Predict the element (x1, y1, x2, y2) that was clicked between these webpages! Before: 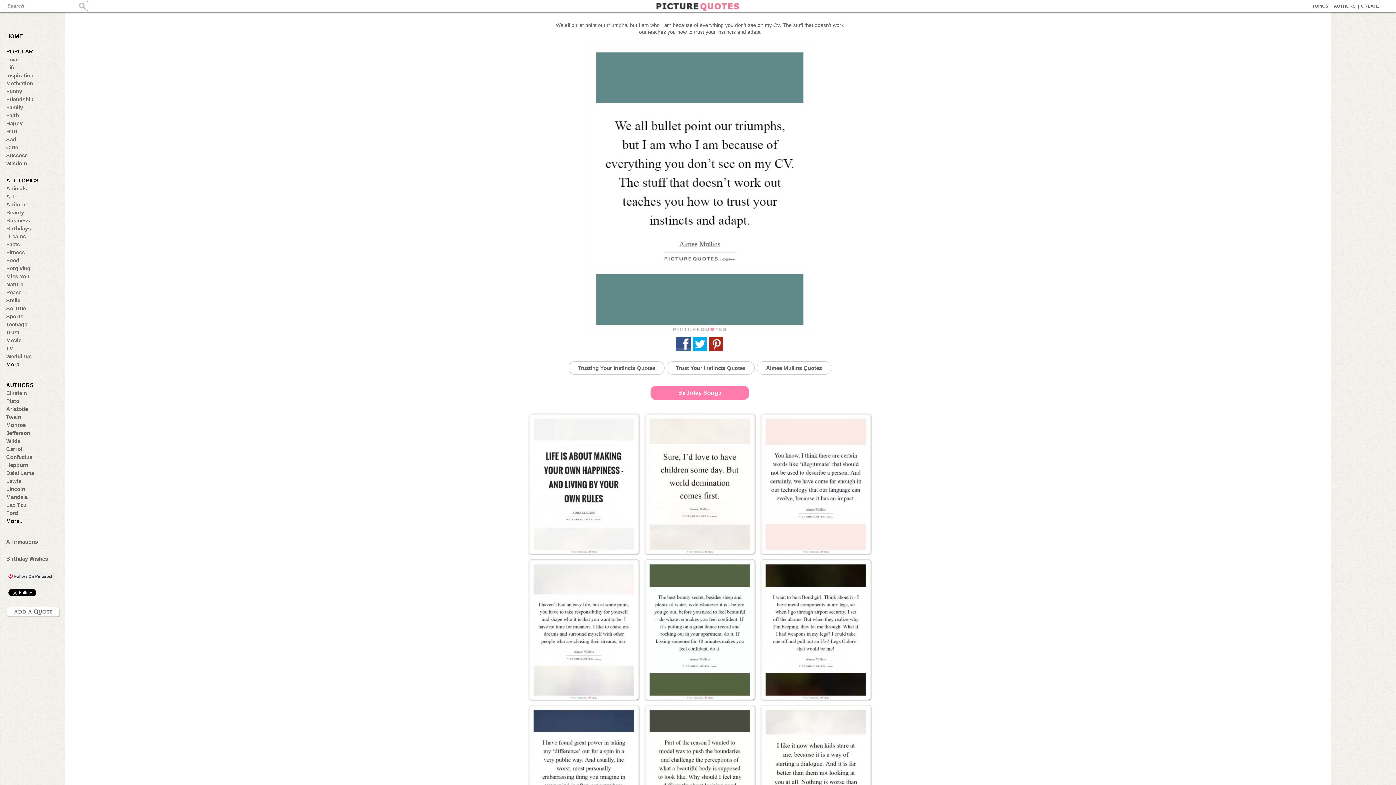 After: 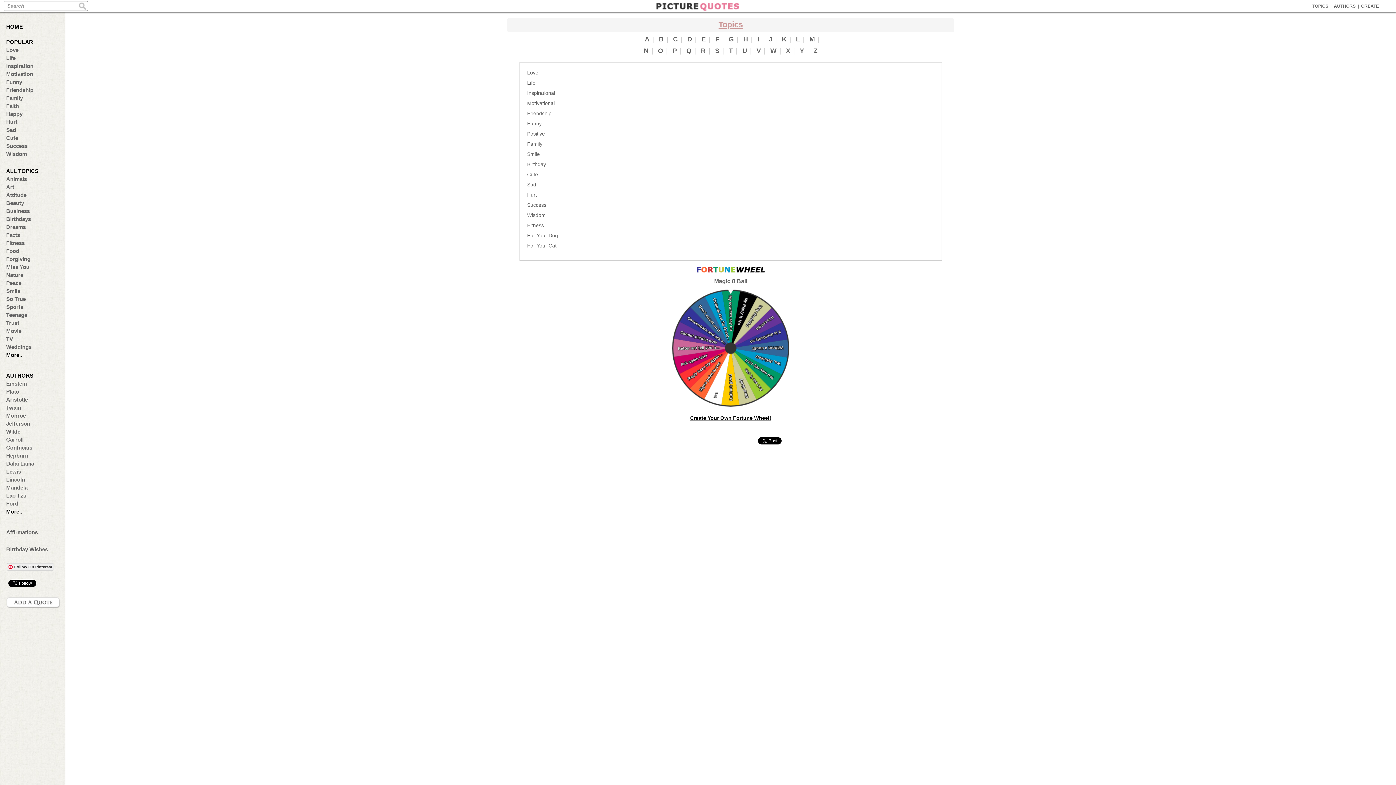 Action: label: ALL TOPICS bbox: (6, 177, 57, 183)